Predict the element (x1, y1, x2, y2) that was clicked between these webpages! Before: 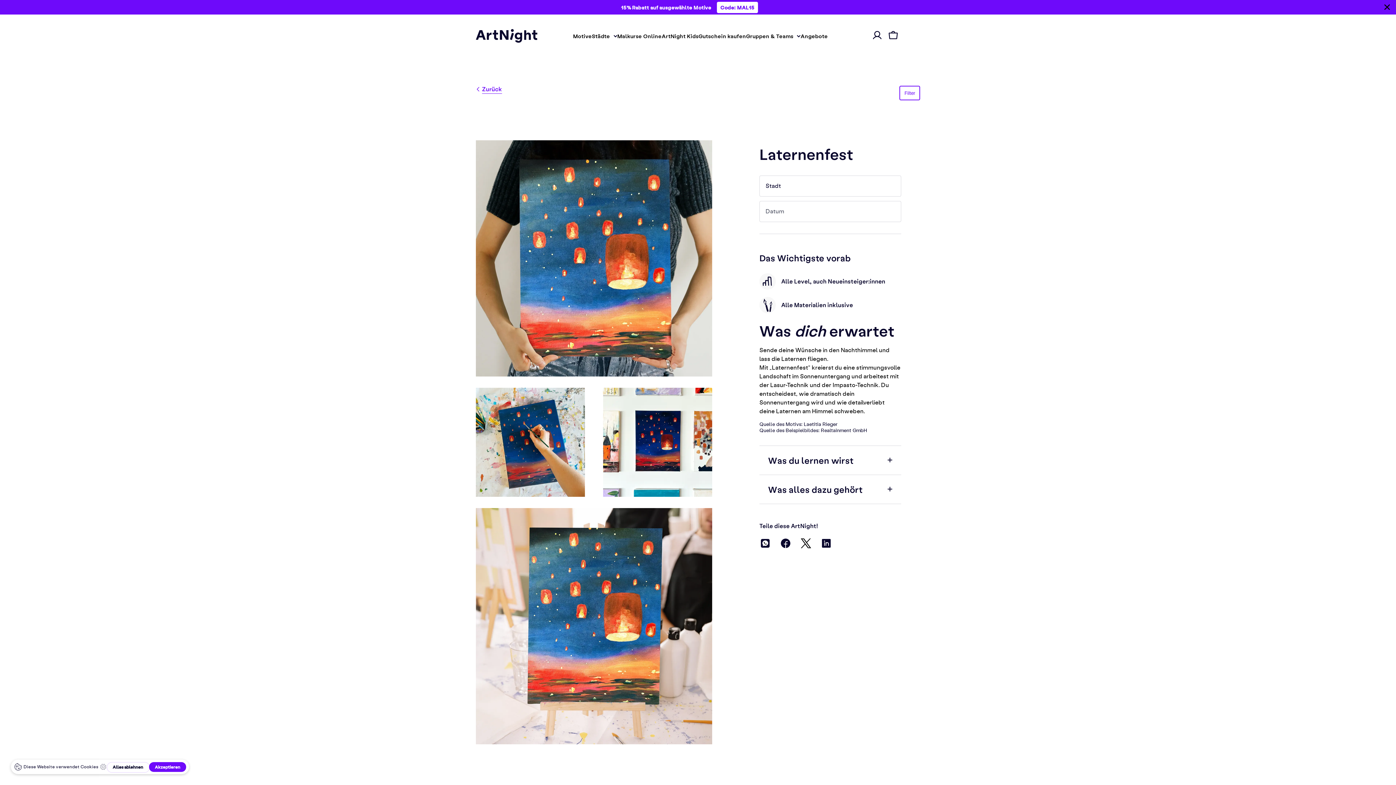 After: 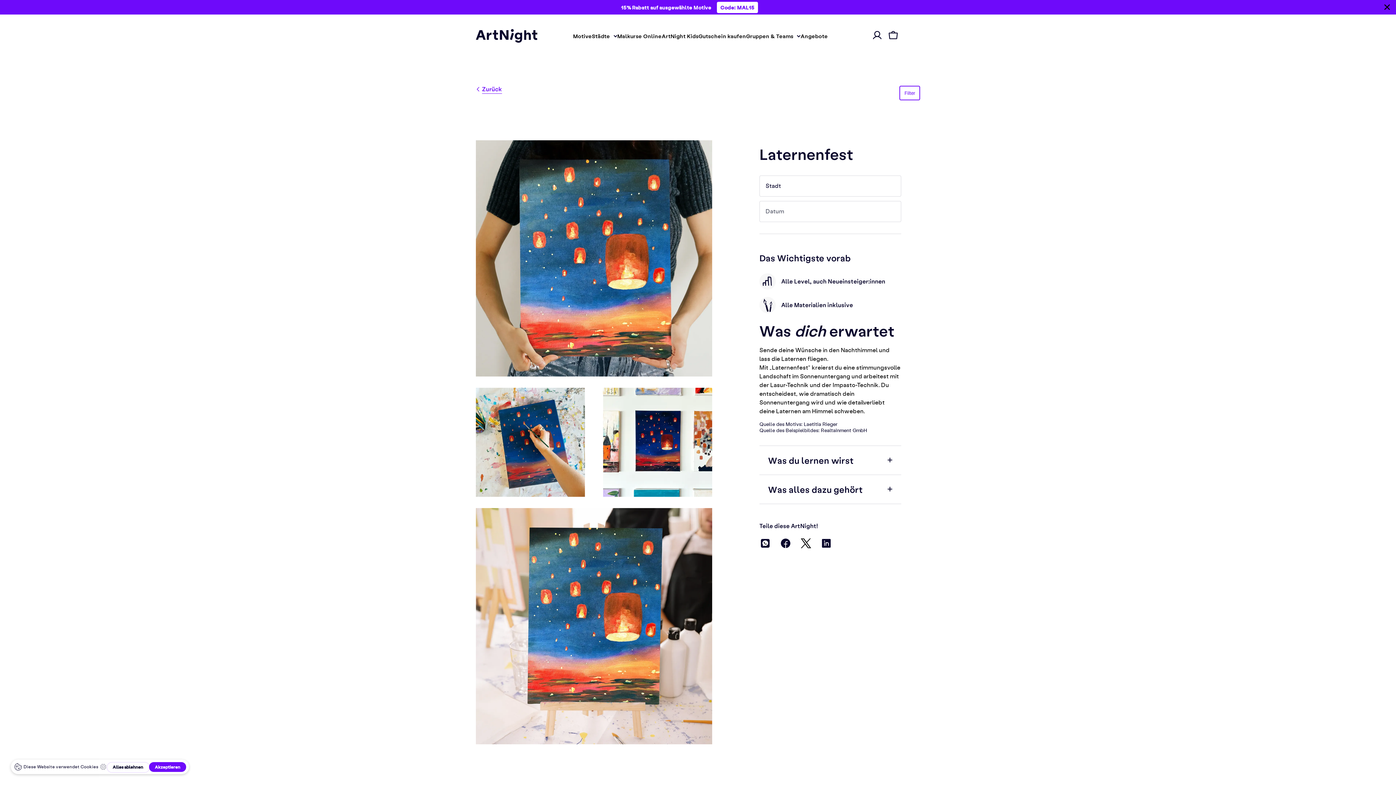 Action: bbox: (800, 537, 812, 552) label: Share with X